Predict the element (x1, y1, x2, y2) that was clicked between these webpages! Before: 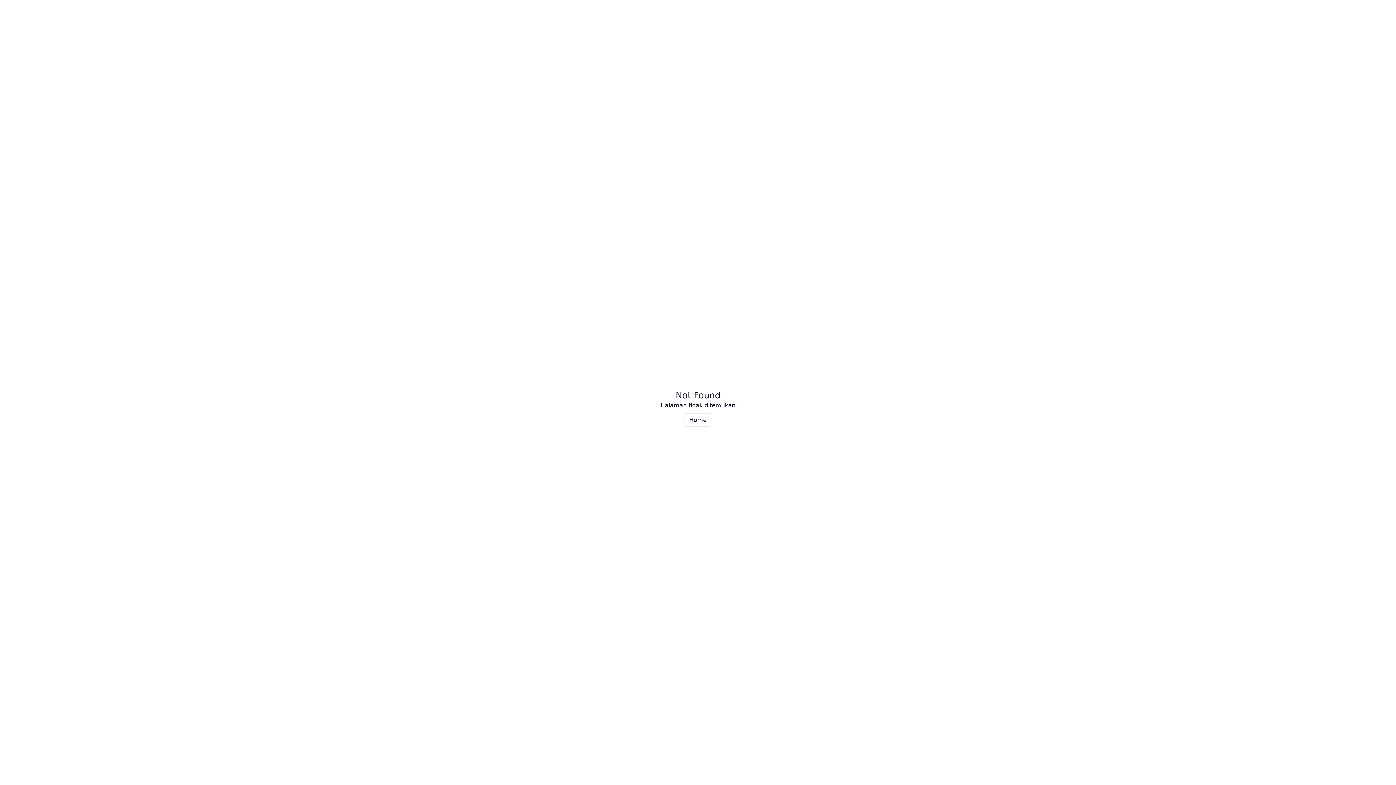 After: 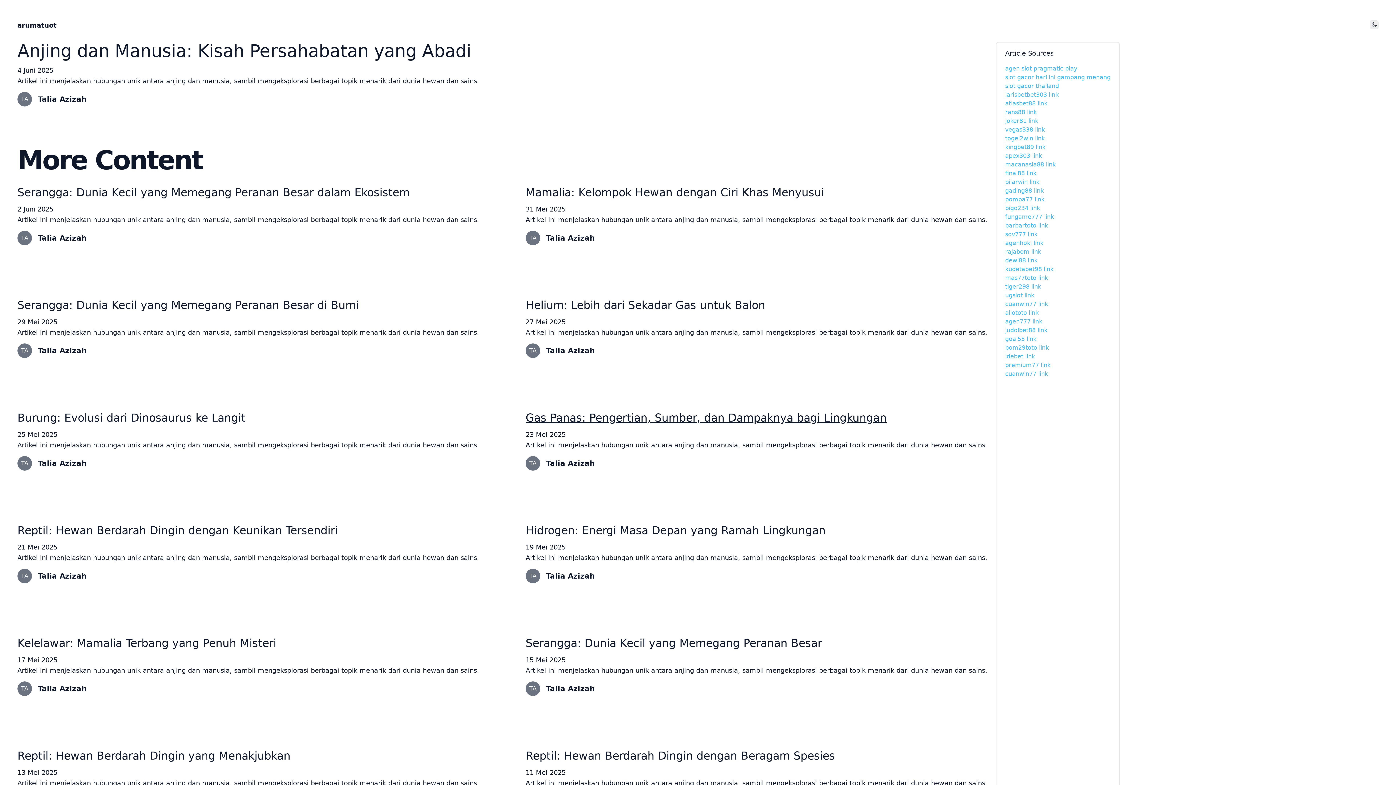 Action: label: Home bbox: (684, 413, 711, 426)